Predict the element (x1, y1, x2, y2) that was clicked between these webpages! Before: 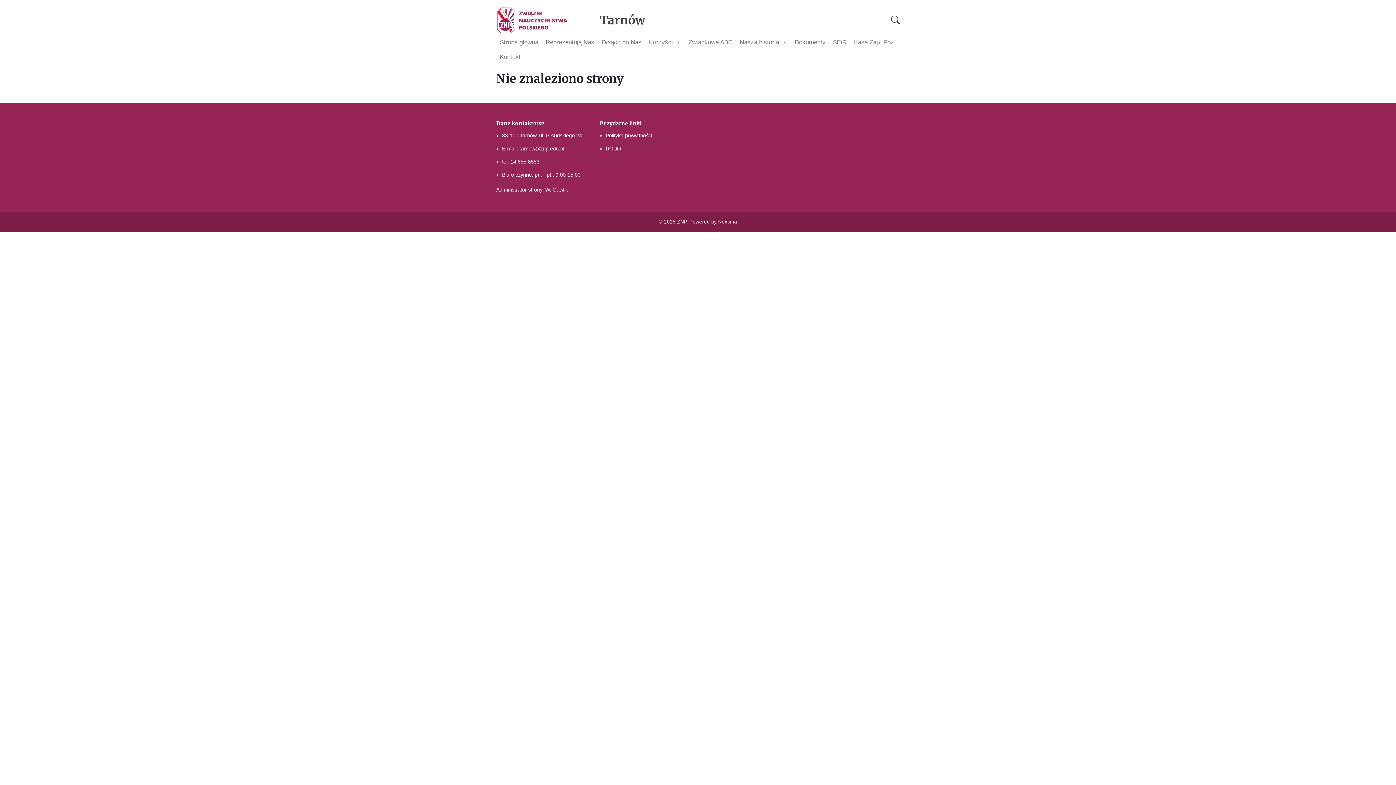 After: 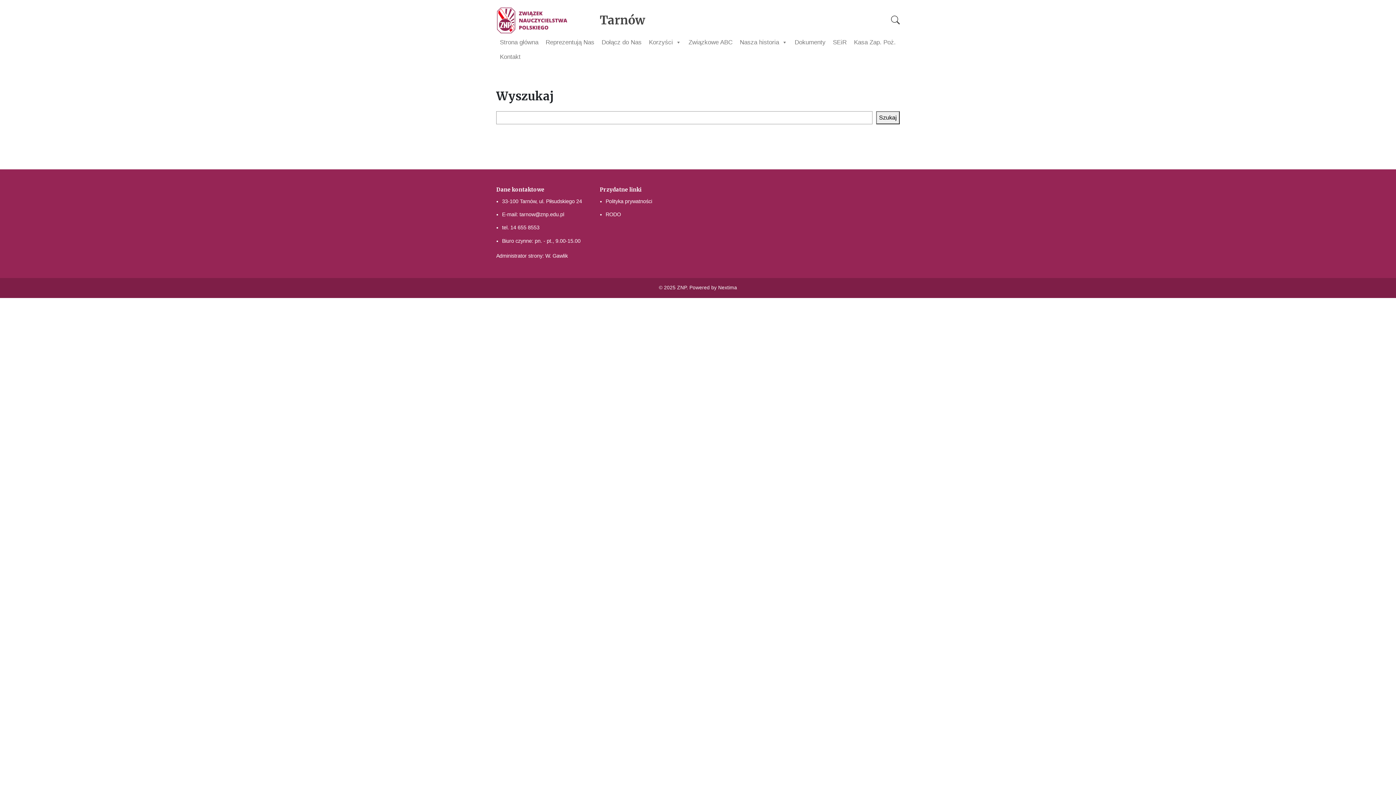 Action: bbox: (891, 16, 900, 22)